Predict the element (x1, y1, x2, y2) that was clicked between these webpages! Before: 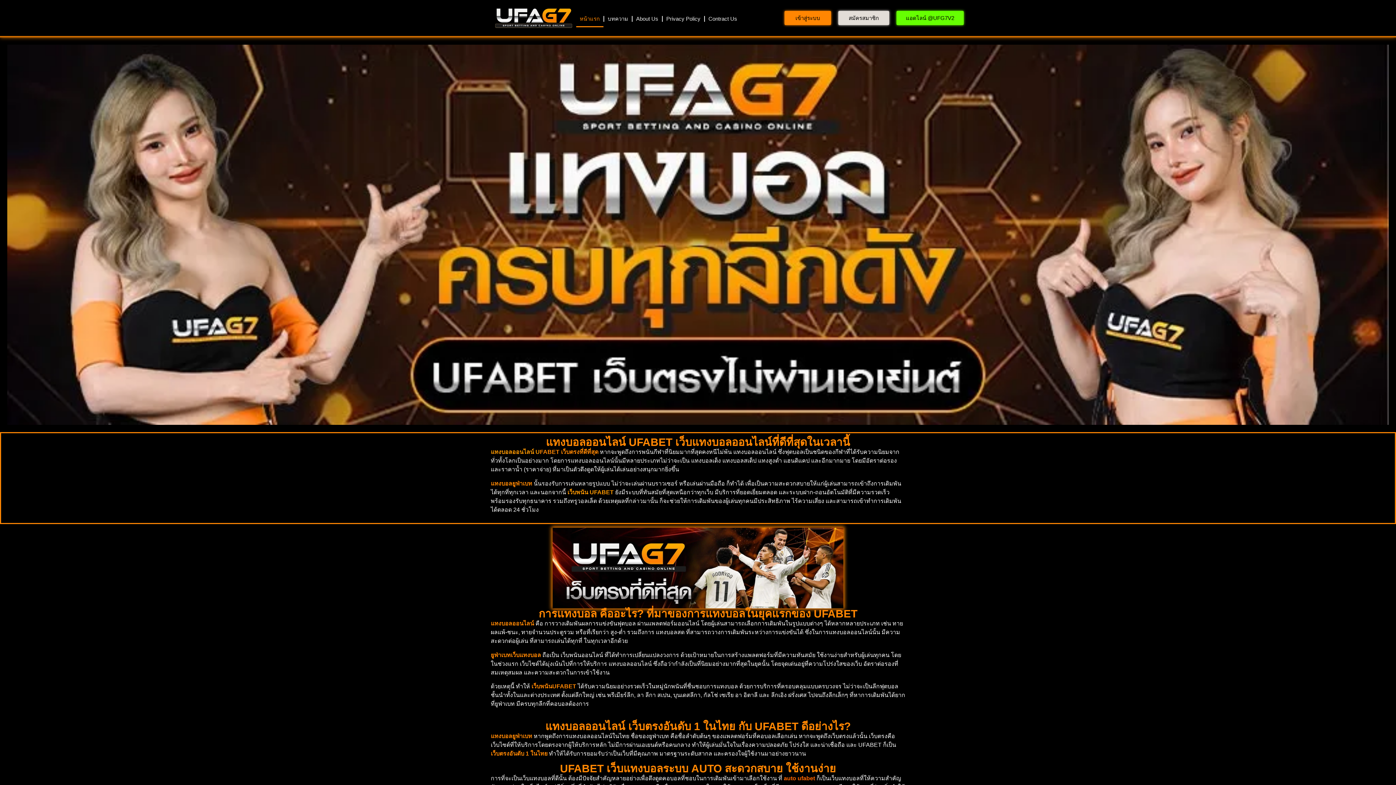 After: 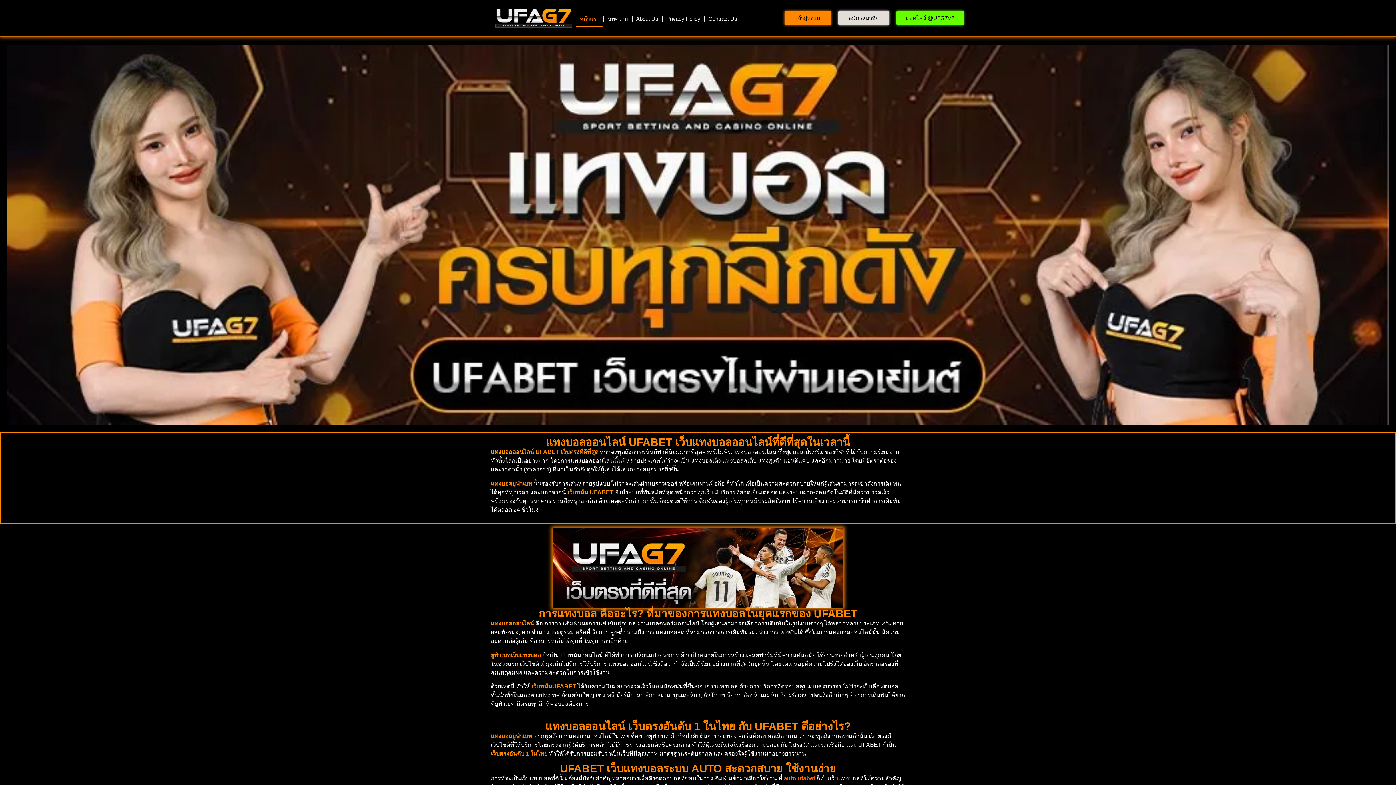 Action: bbox: (490, 449, 534, 455) label: แทงบอลออนไลน์